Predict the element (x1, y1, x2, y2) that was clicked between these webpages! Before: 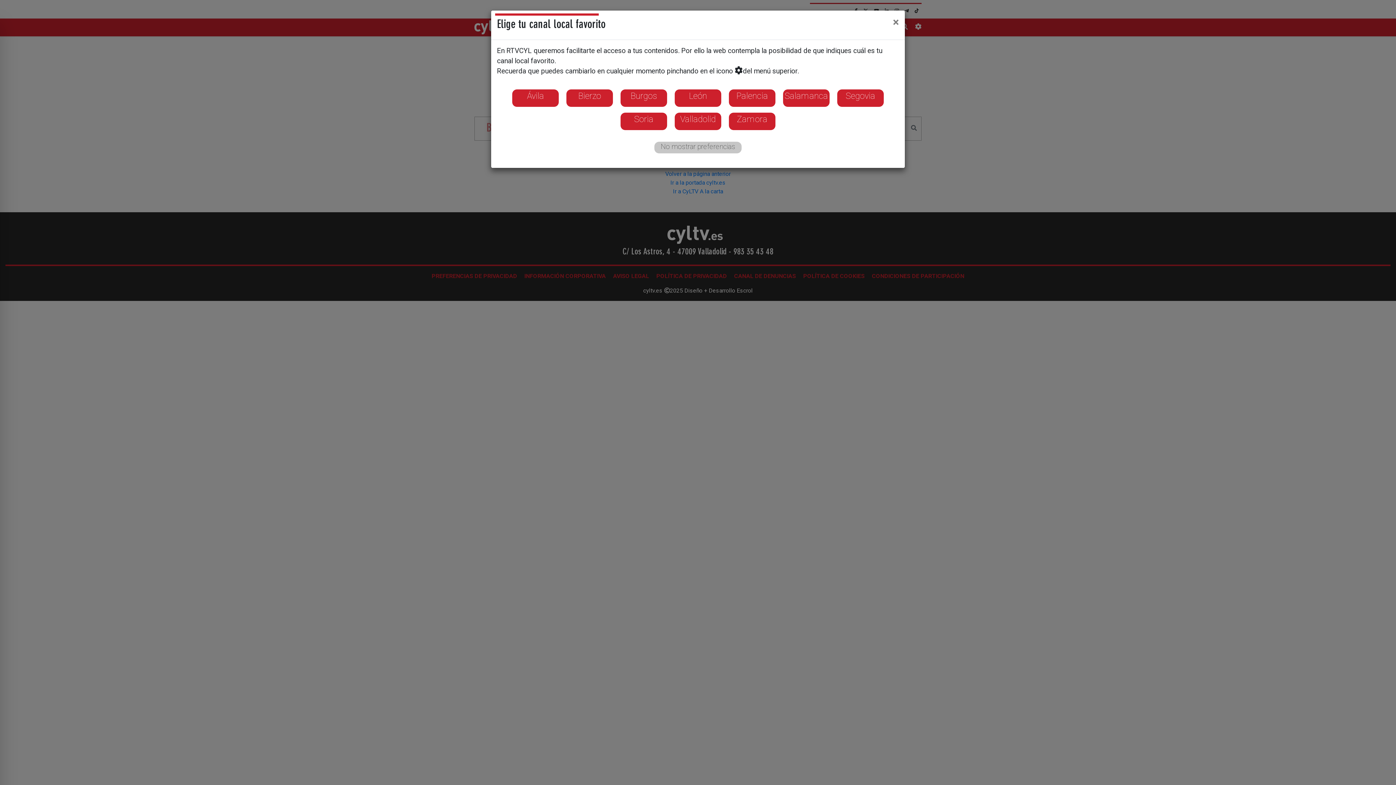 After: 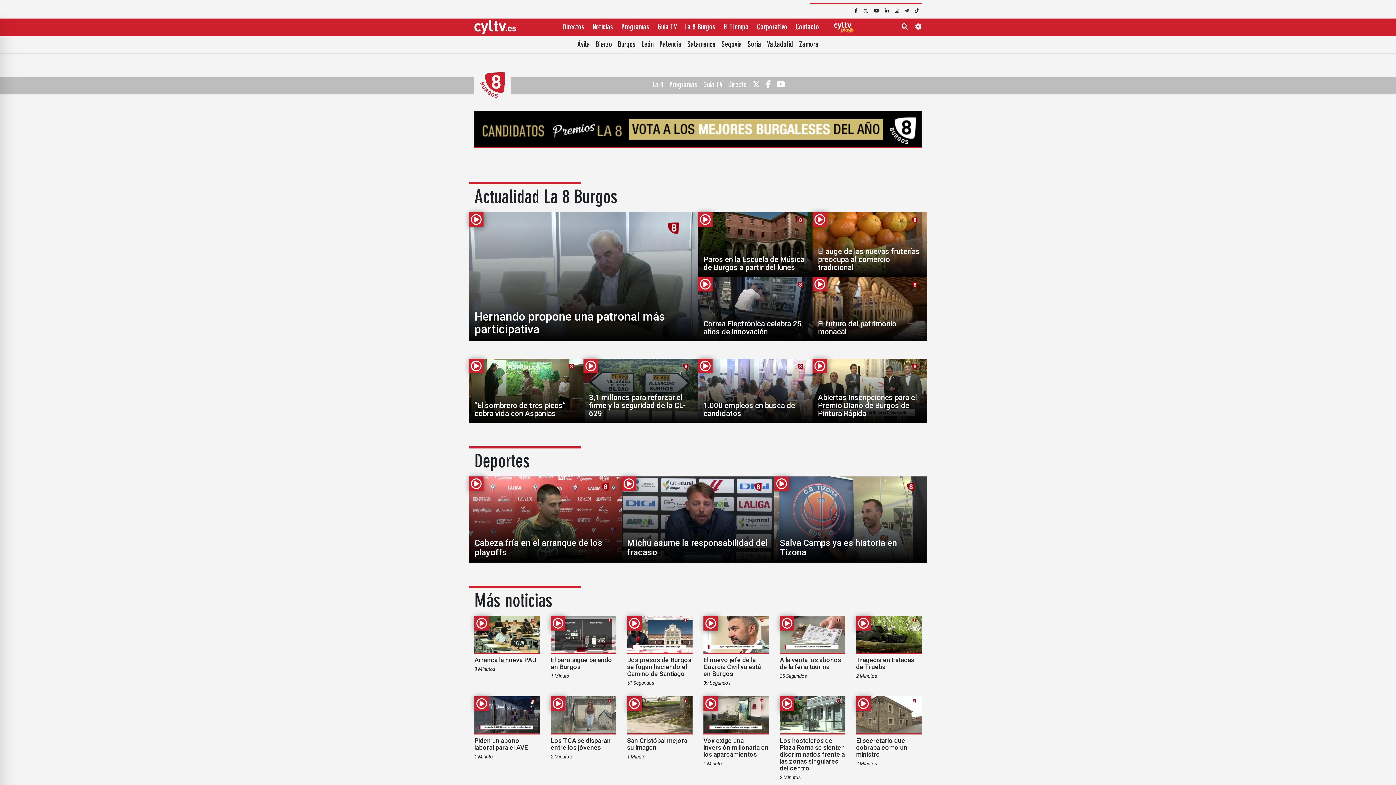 Action: bbox: (620, 89, 667, 106) label: Burgos